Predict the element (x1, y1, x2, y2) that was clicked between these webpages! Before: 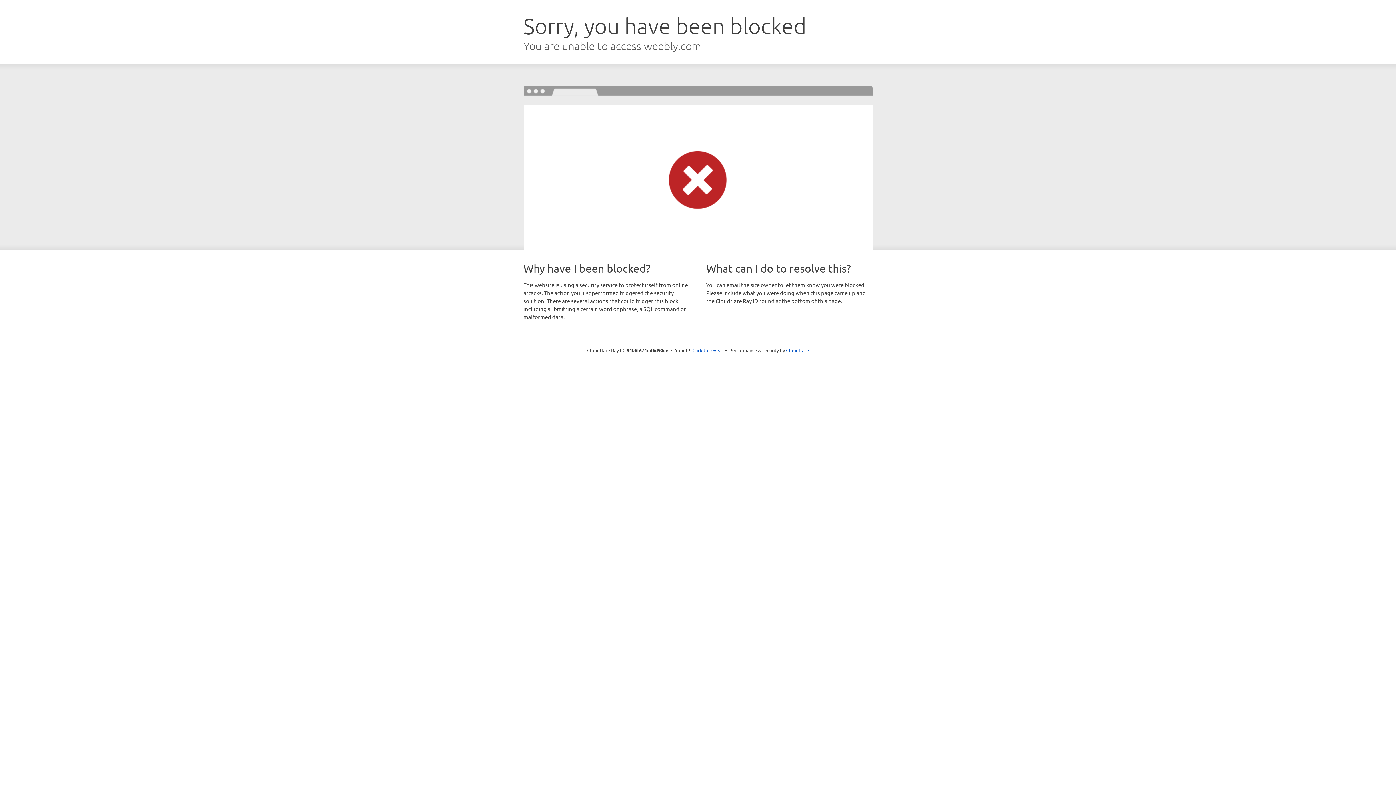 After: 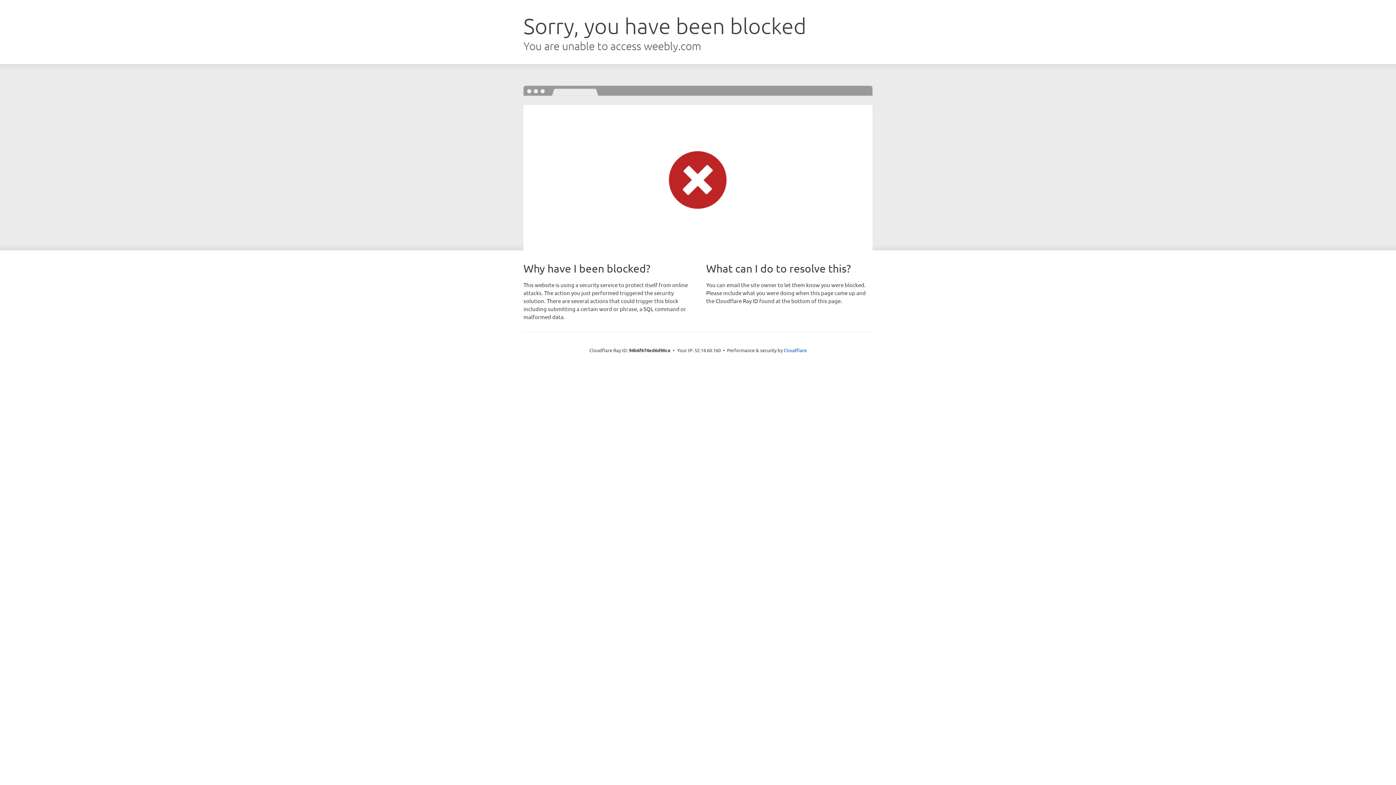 Action: bbox: (692, 346, 723, 353) label: Click to reveal